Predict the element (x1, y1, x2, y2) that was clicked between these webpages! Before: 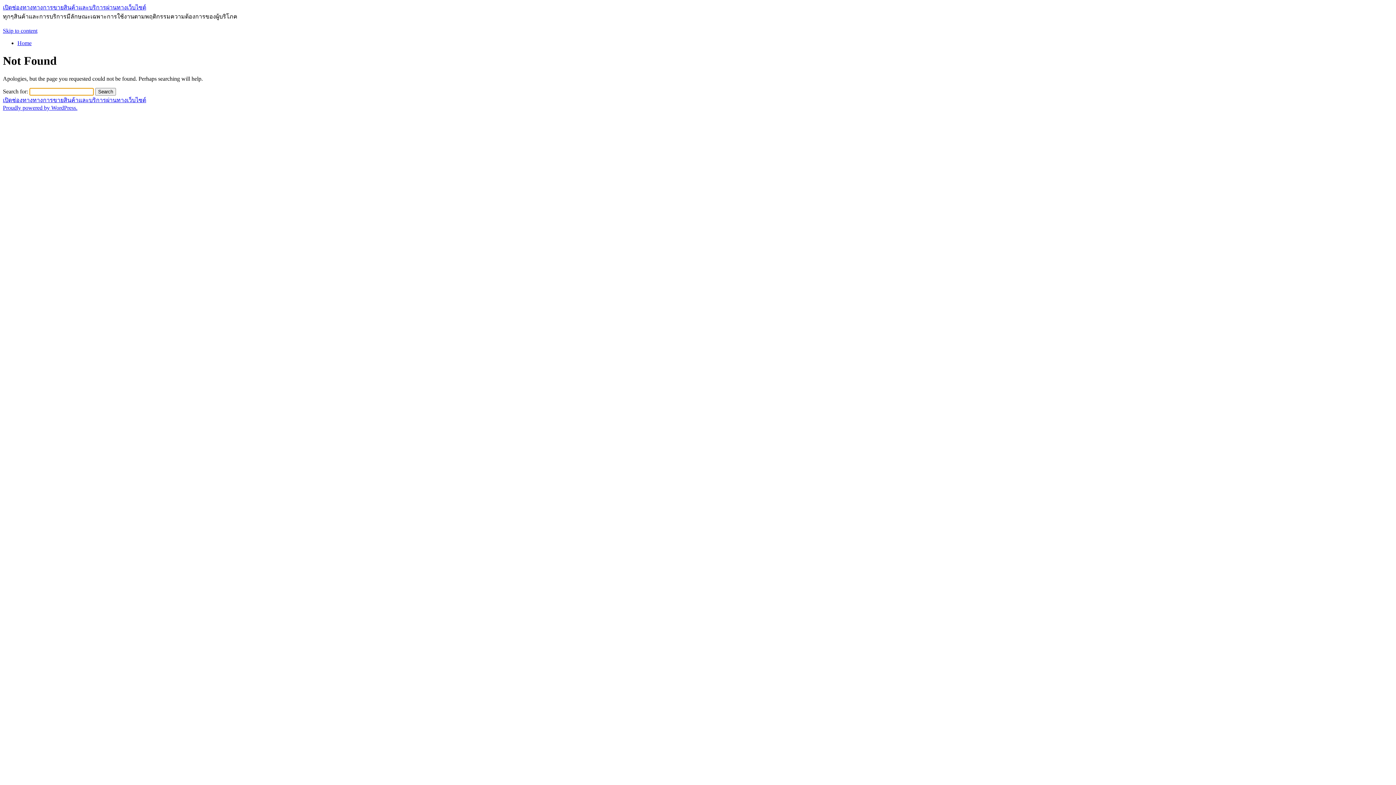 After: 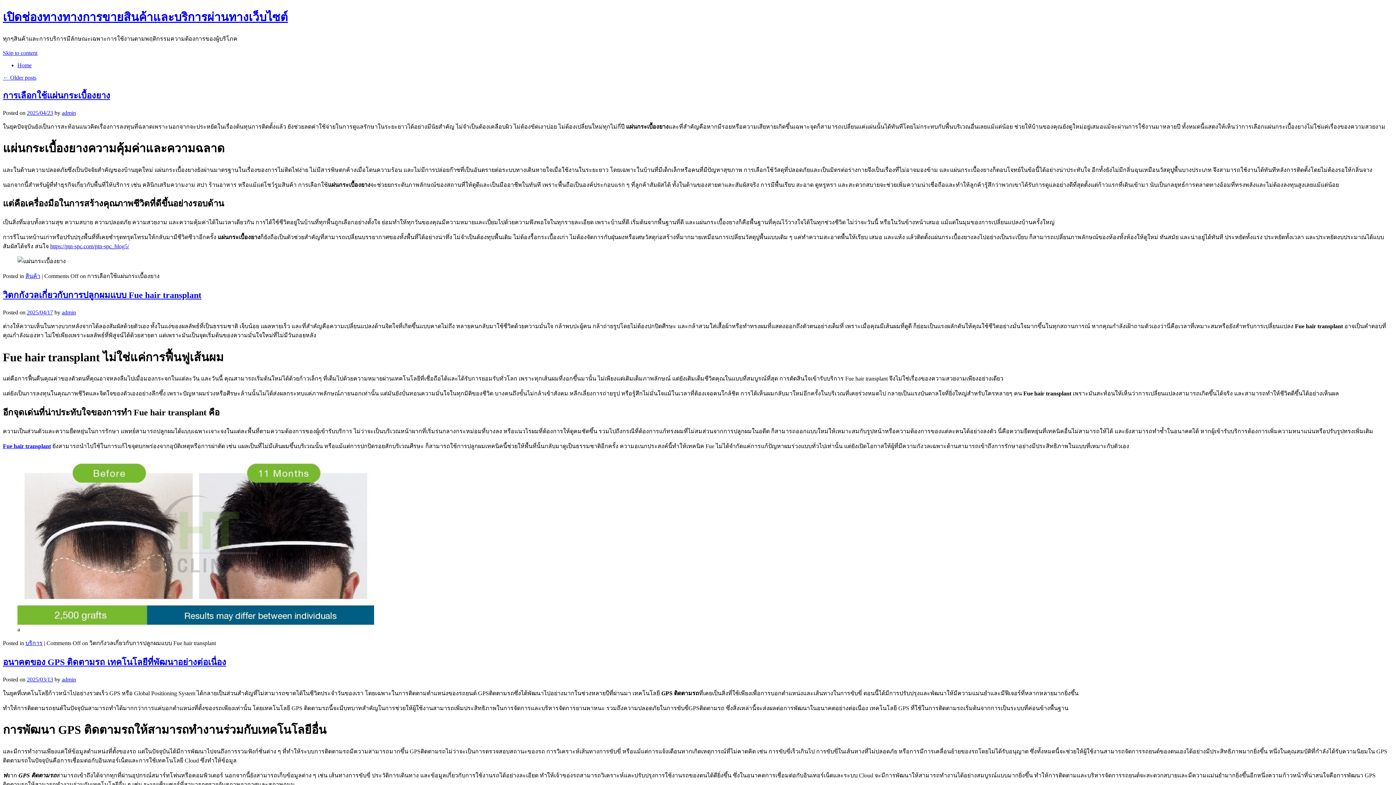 Action: bbox: (17, 40, 31, 46) label: Home